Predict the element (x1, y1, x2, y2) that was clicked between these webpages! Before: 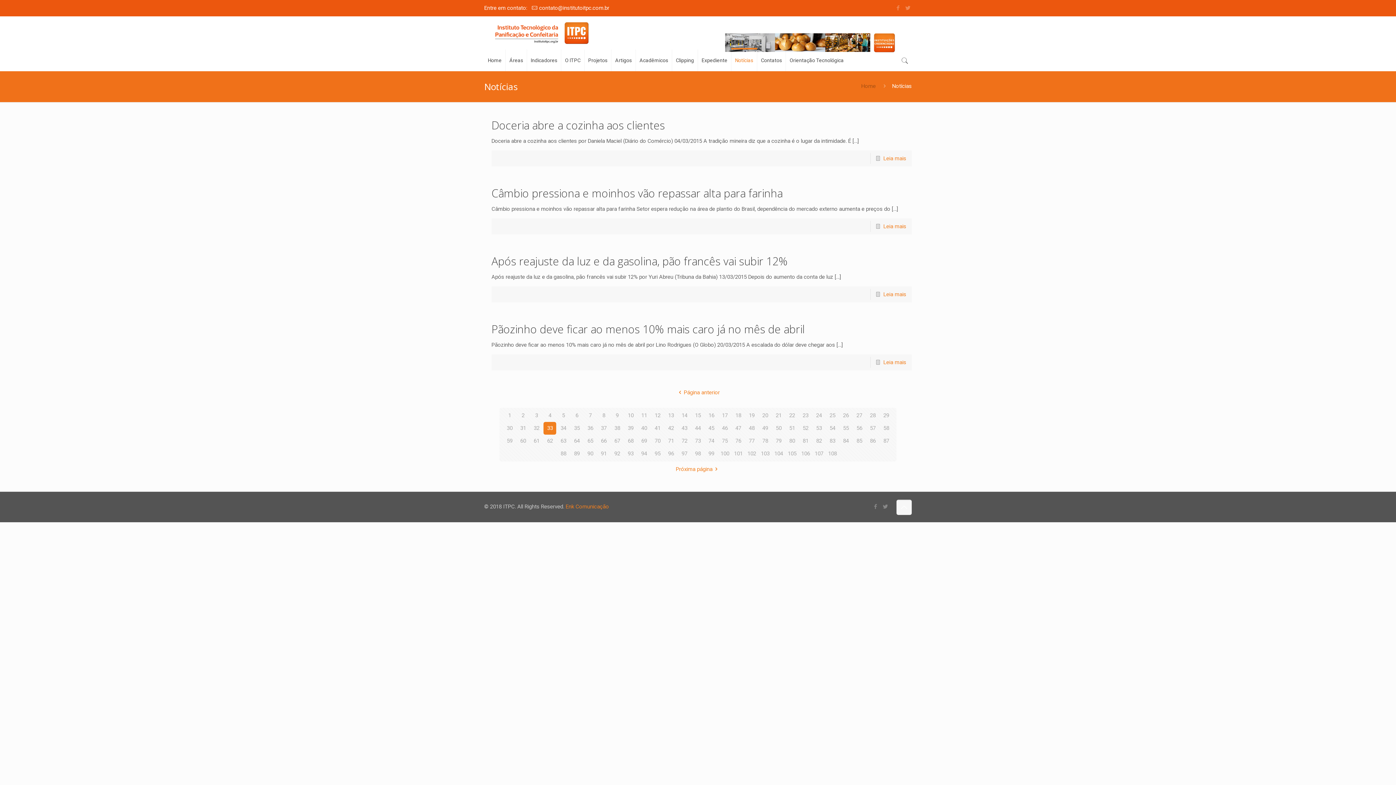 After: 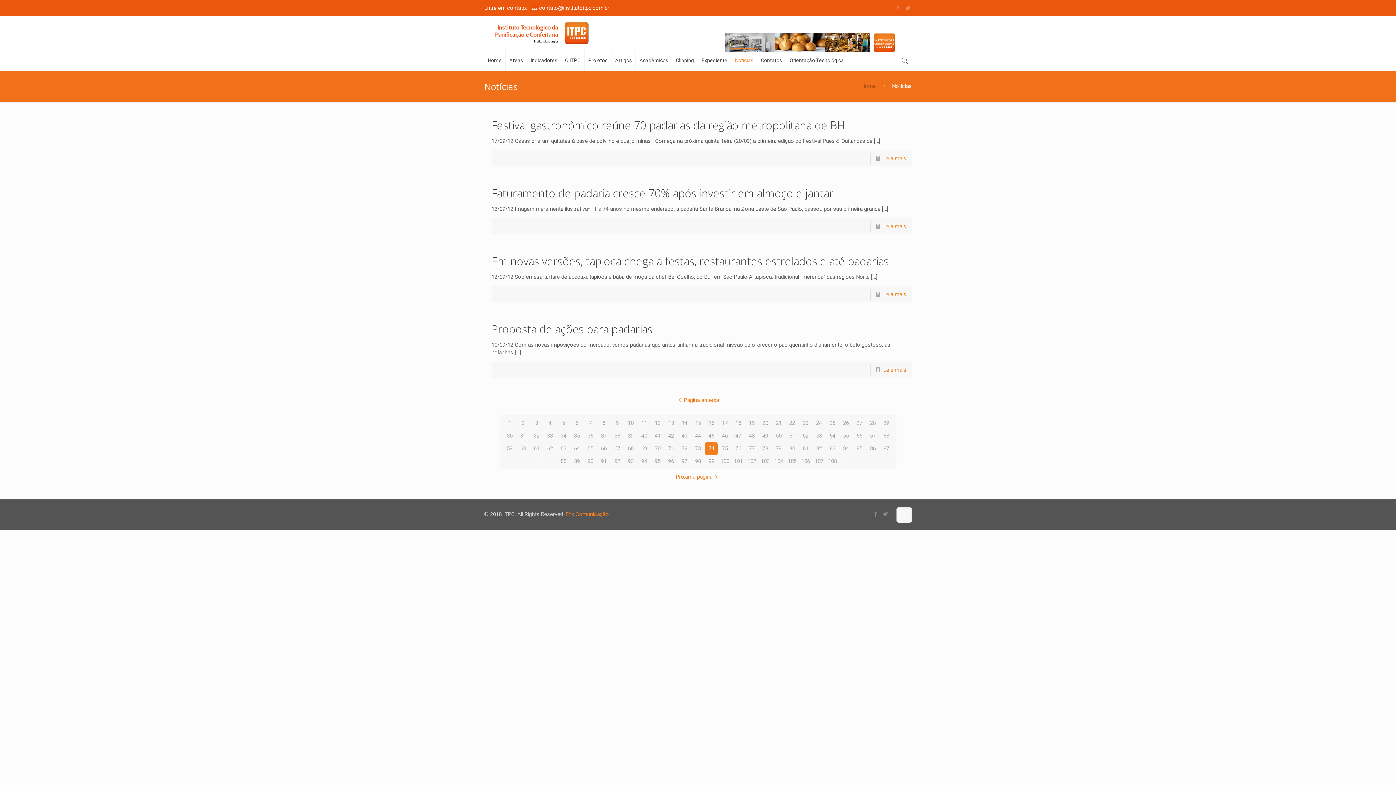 Action: label: 74 bbox: (705, 434, 717, 447)